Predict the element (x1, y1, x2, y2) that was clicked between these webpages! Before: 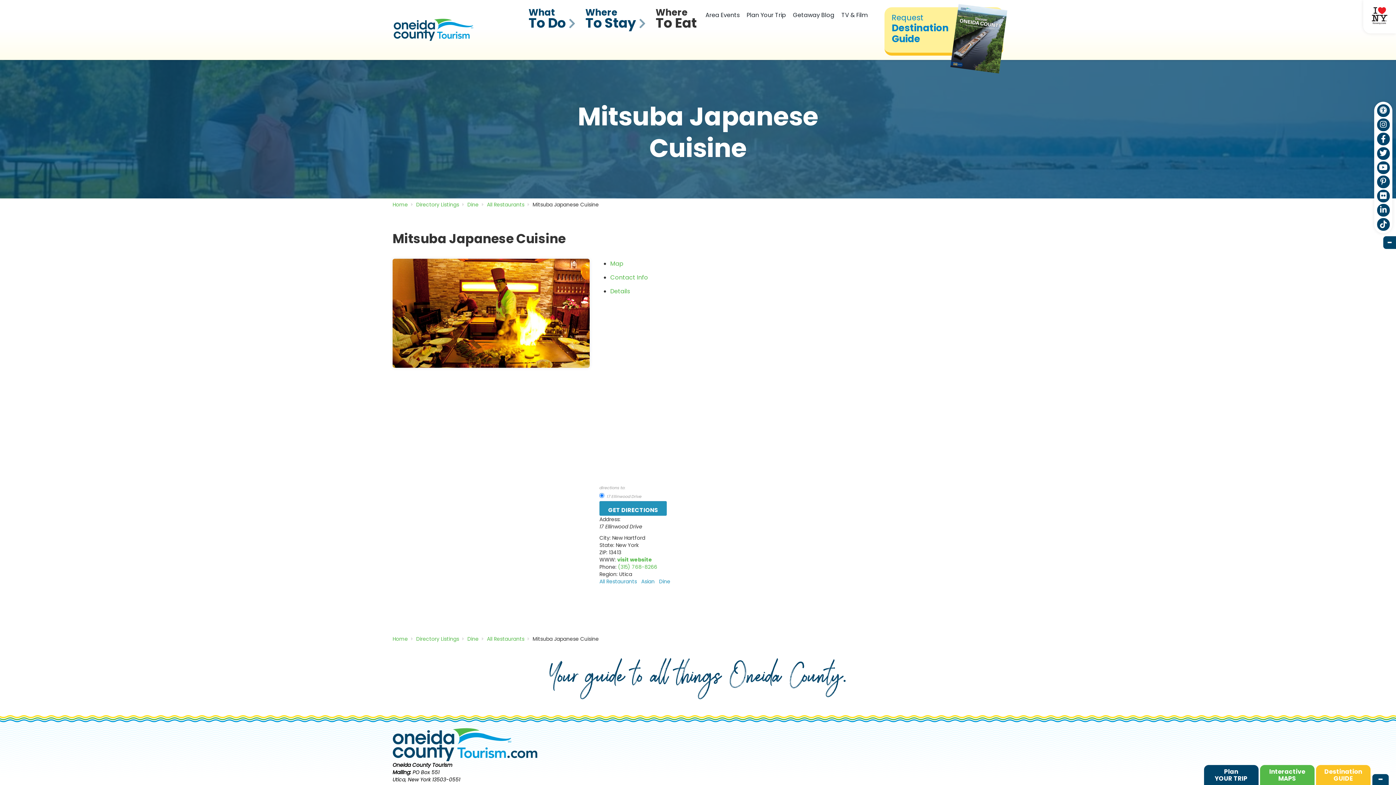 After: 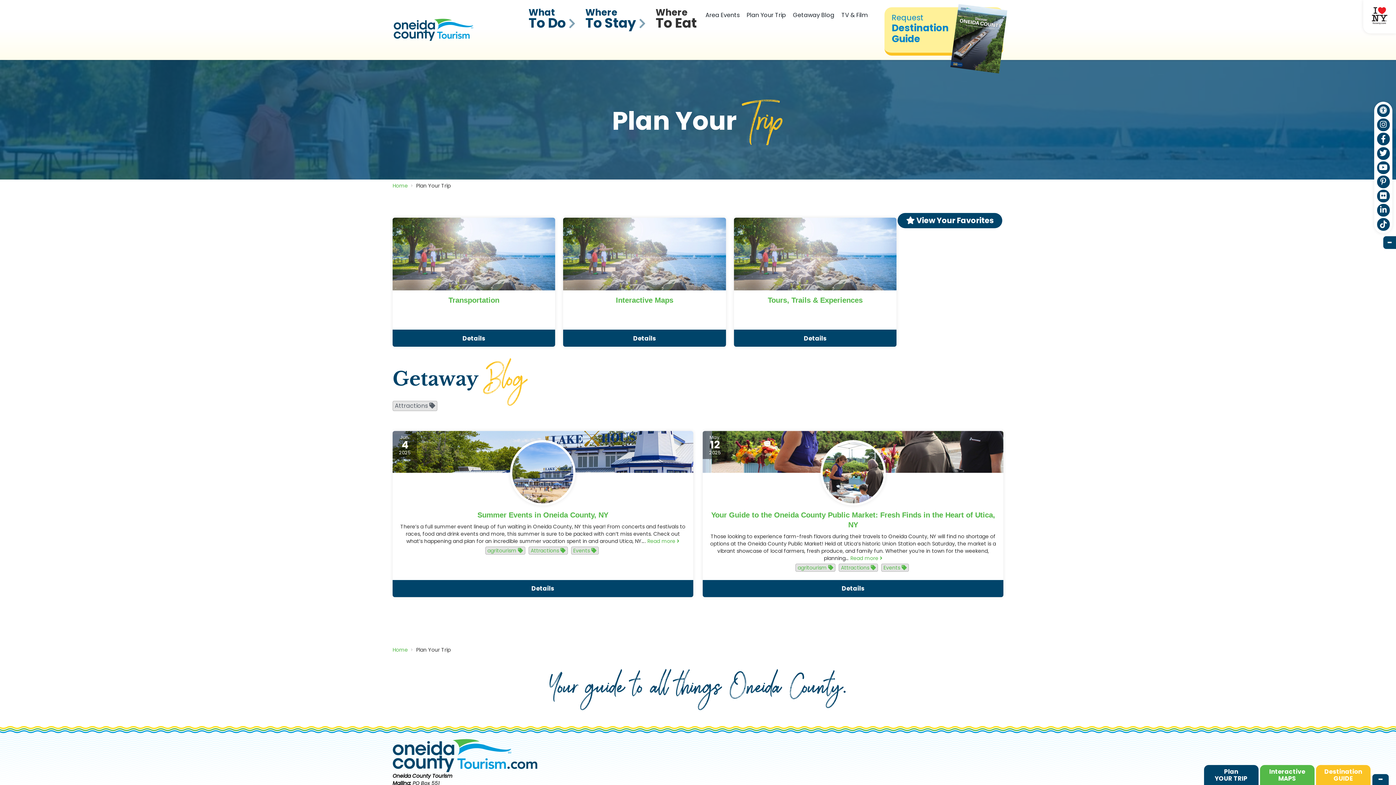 Action: bbox: (1204, 765, 1258, 785) label: Plan
YOUR TRIP